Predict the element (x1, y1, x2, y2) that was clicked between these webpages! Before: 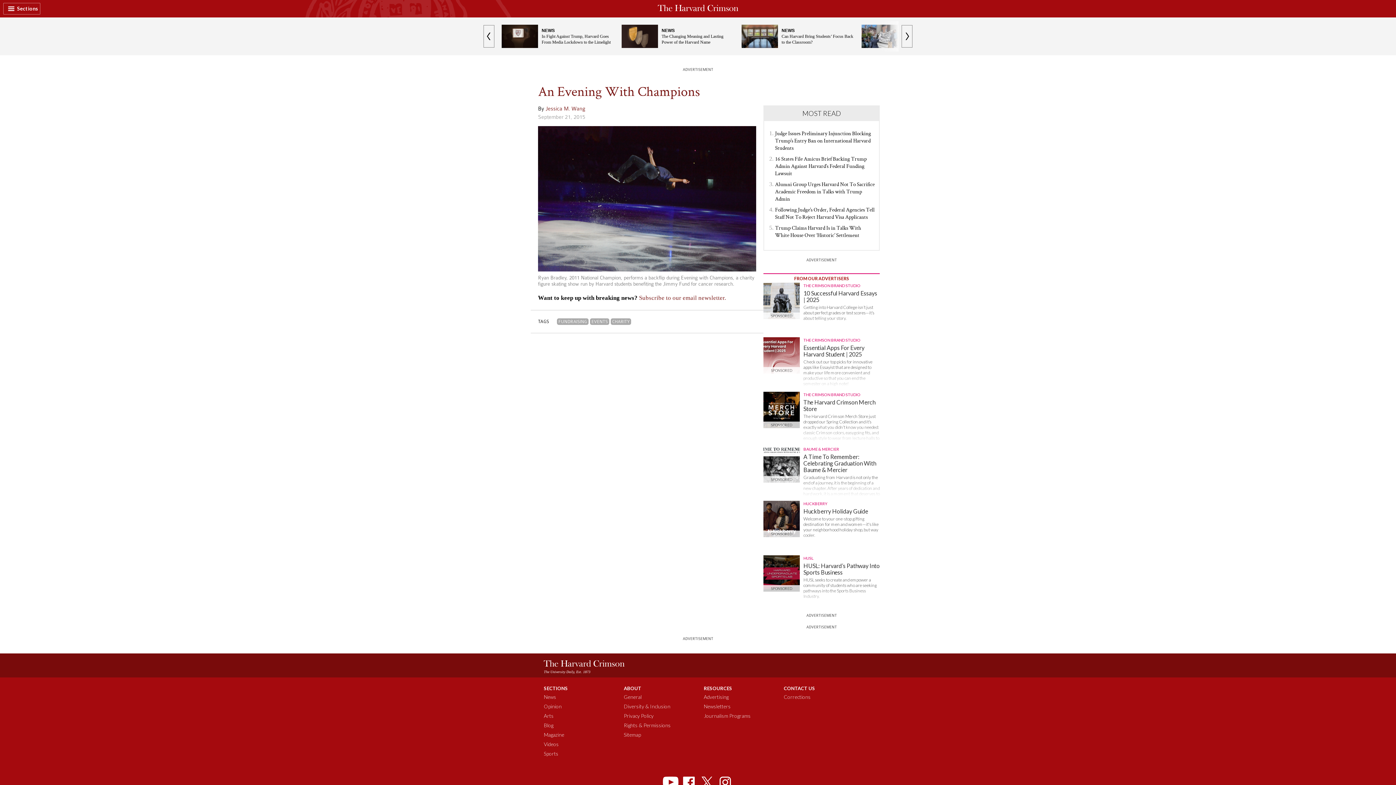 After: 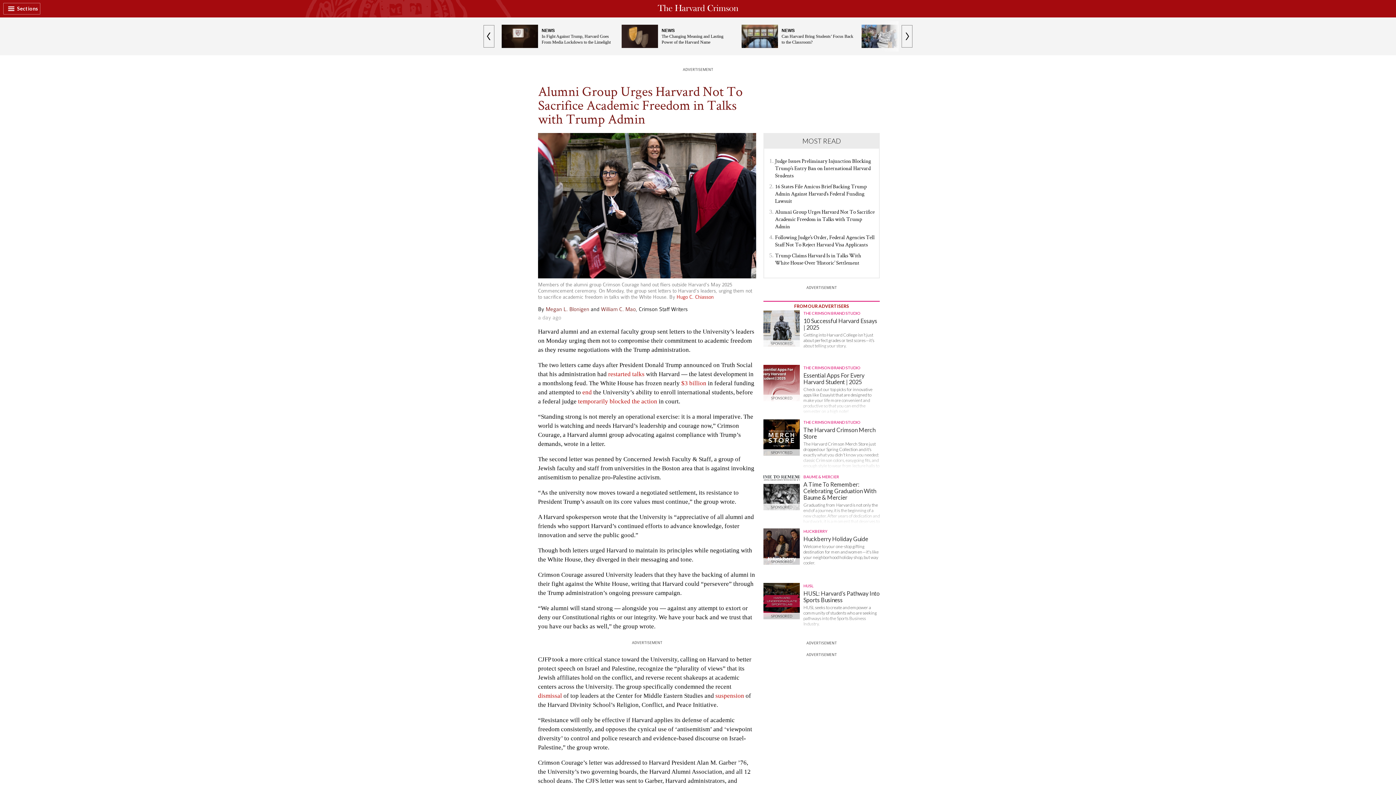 Action: label: Alumni Group Urges Harvard Not To Sacrifice Academic Freedom in Talks with Trump Admin bbox: (775, 180, 874, 202)